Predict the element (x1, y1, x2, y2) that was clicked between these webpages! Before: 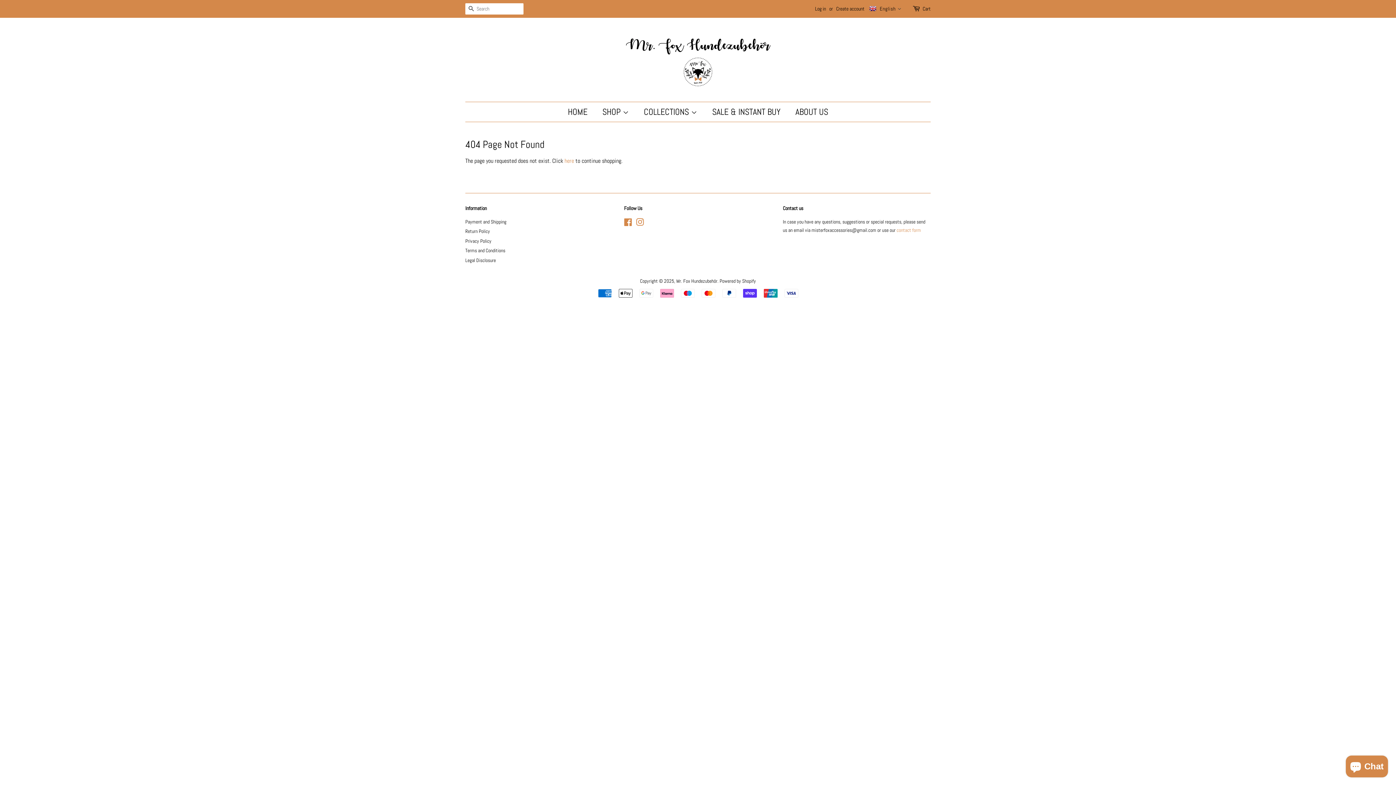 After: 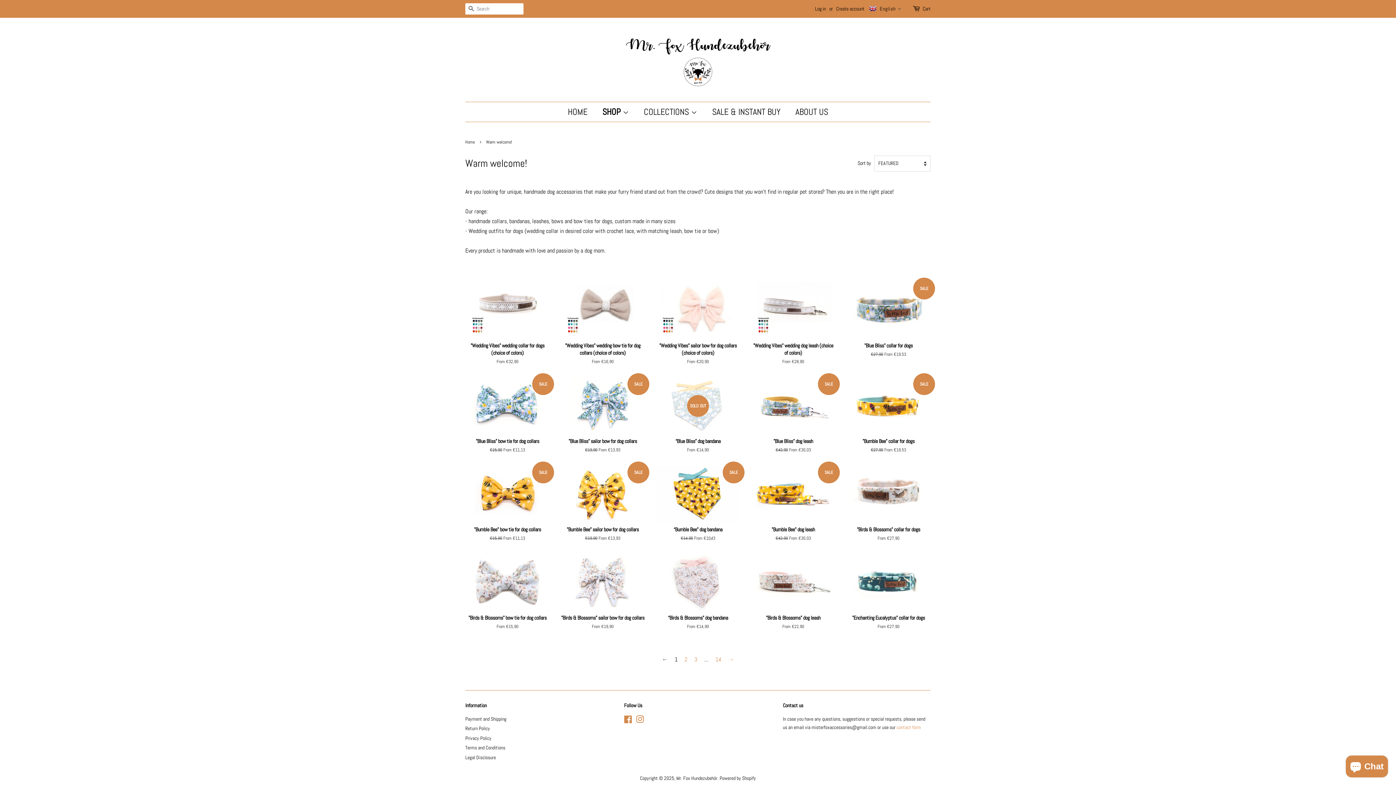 Action: bbox: (597, 102, 636, 121) label: SHOP 